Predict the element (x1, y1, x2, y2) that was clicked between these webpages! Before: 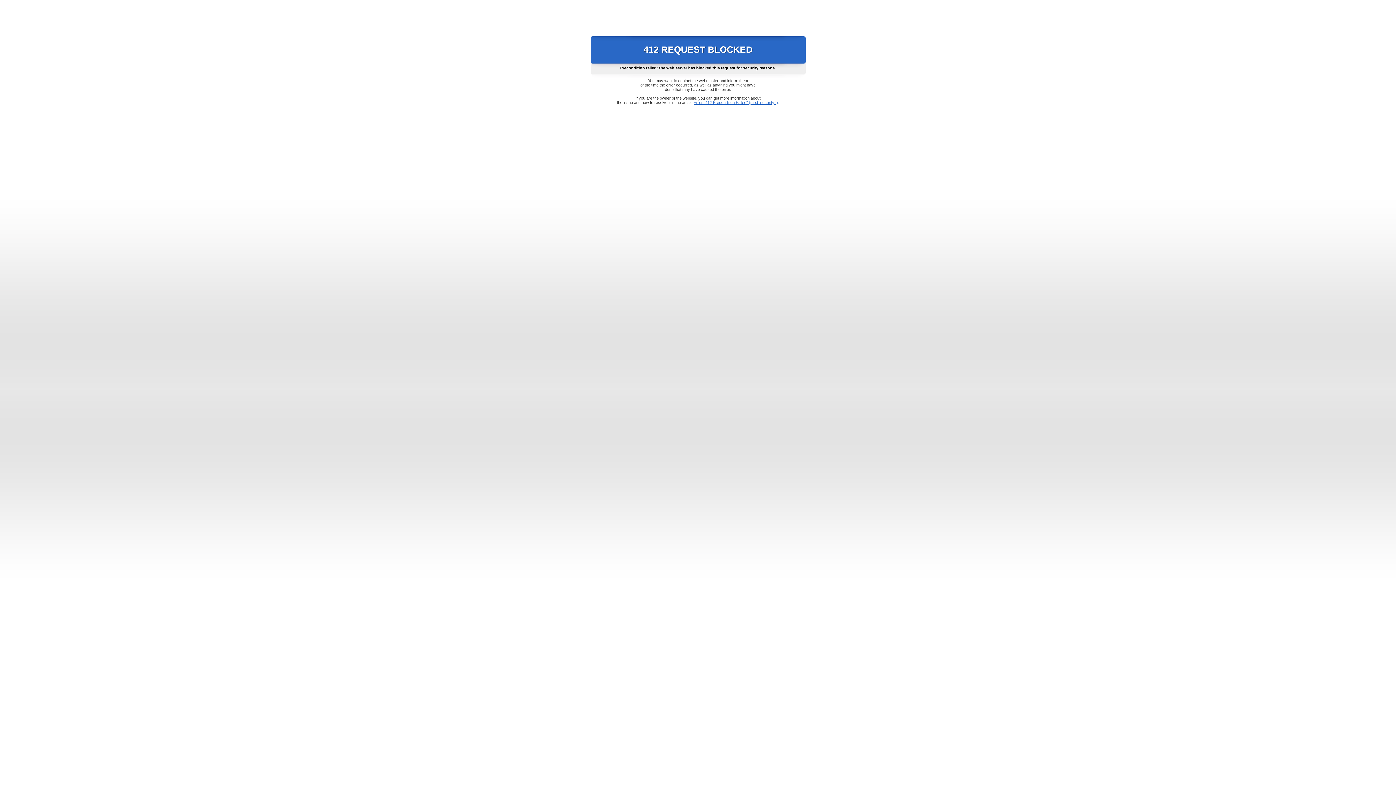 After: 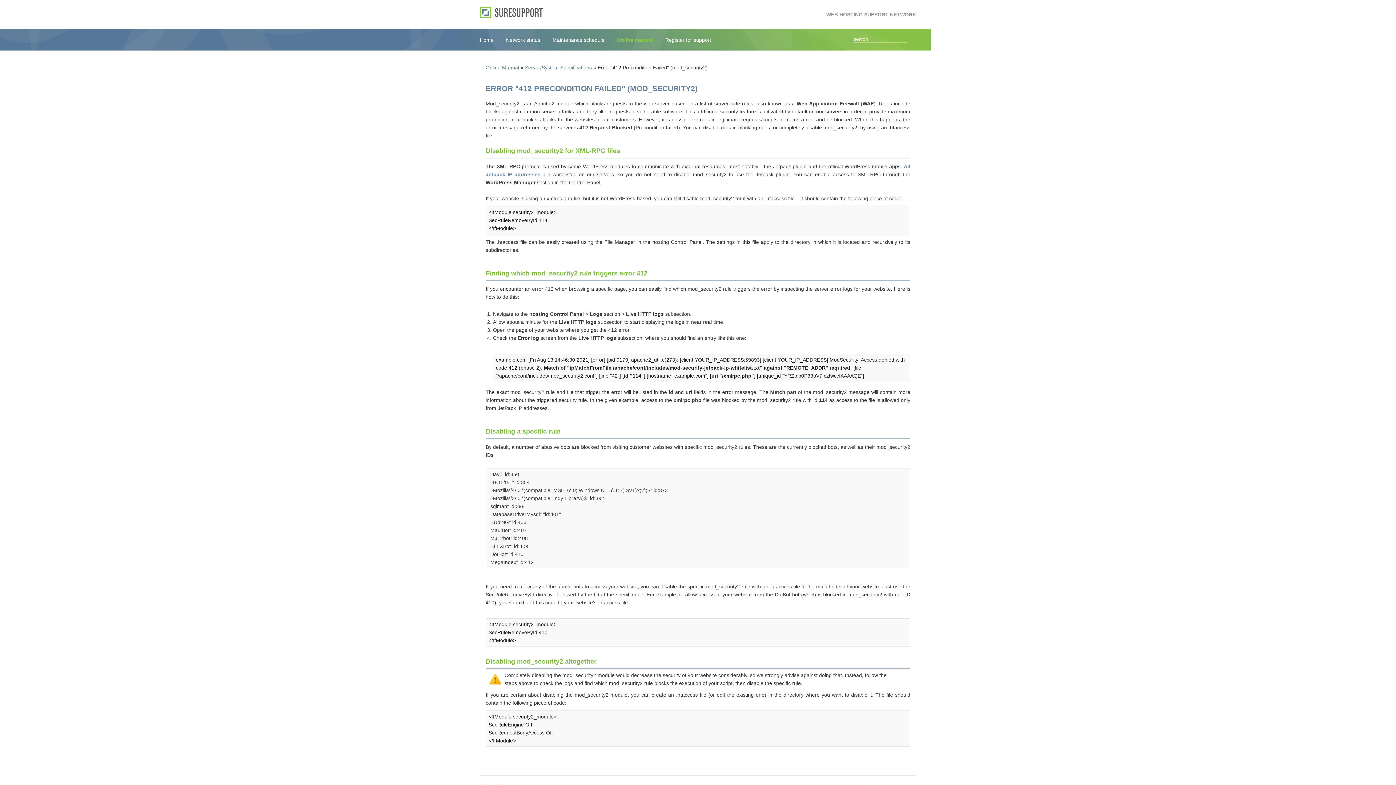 Action: label: Error "412 Precondition Failed" (mod_security2) bbox: (693, 100, 778, 104)